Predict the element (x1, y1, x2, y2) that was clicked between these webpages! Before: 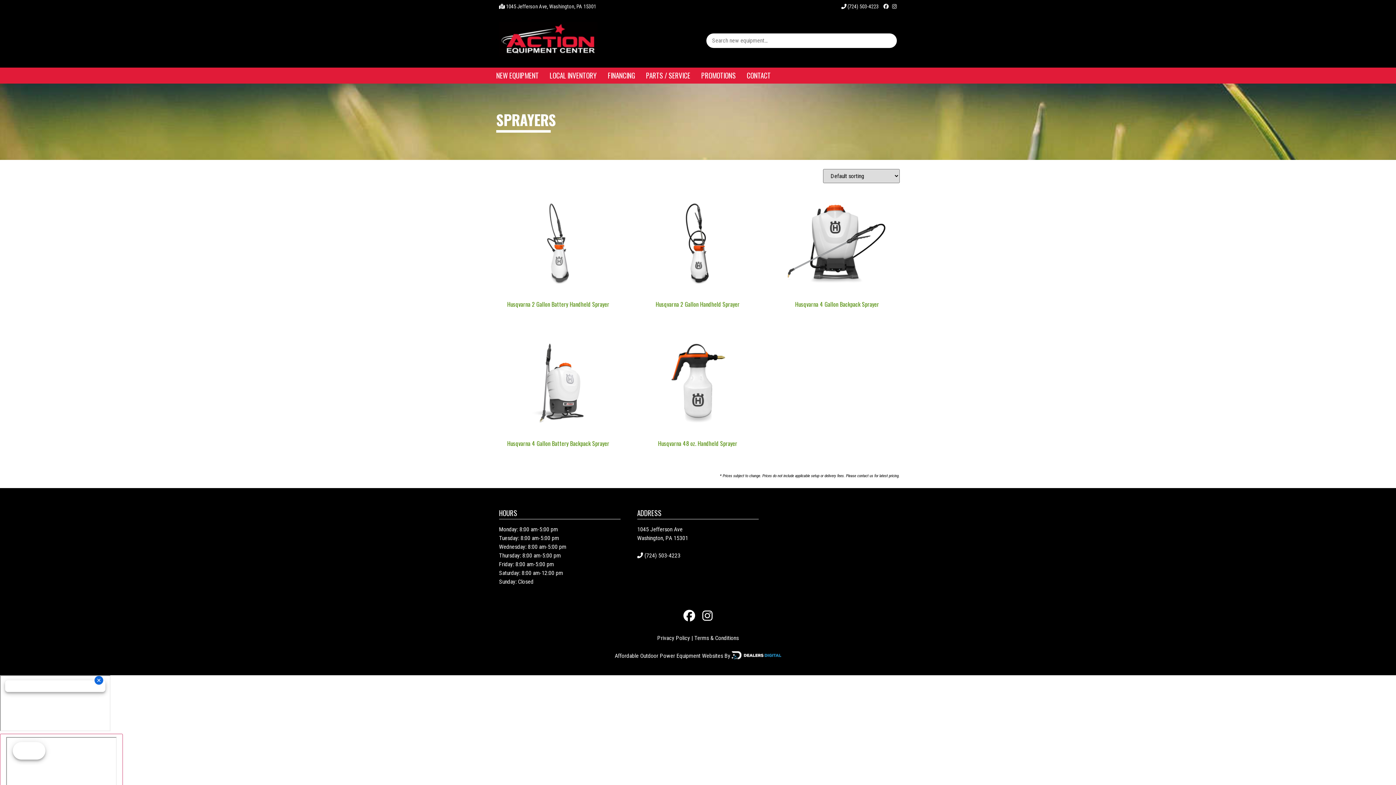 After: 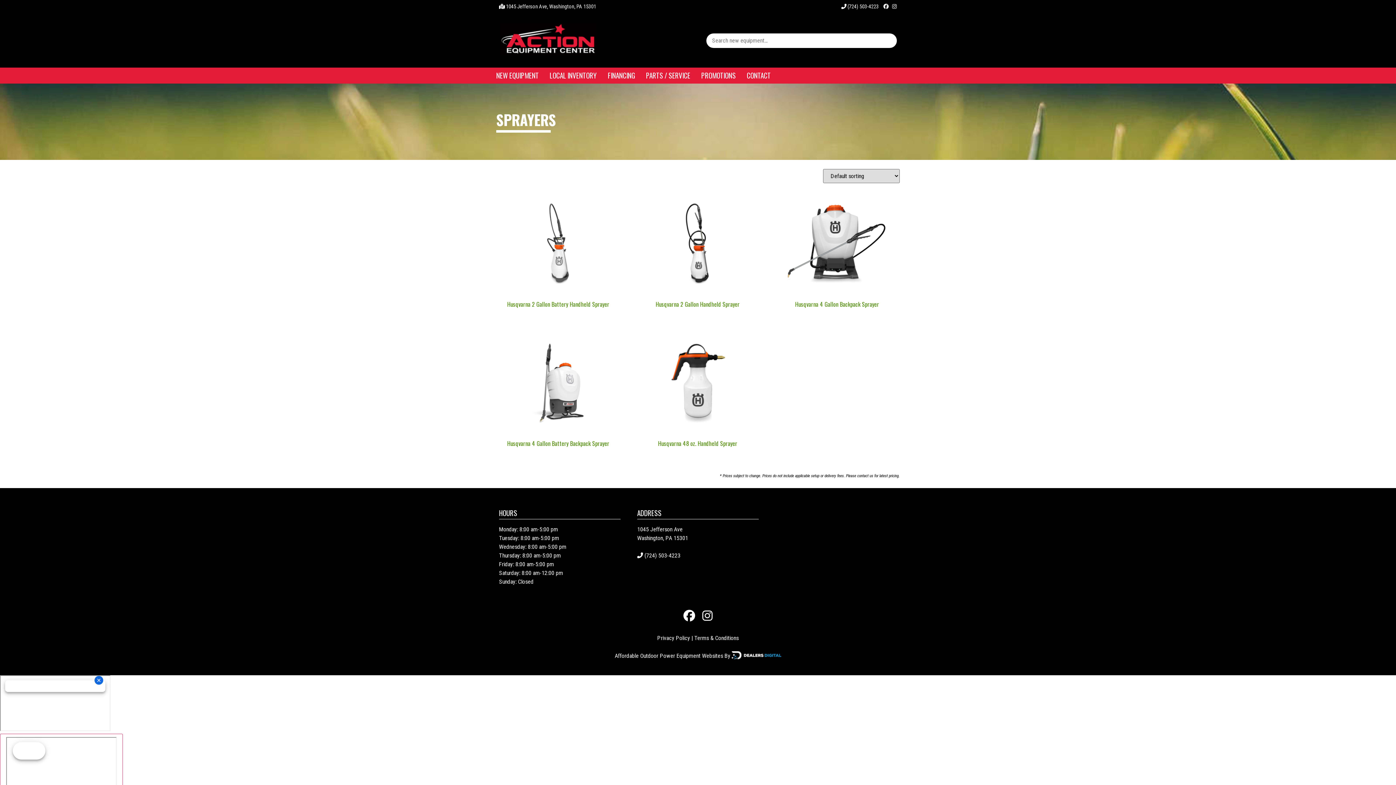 Action: bbox: (683, 609, 695, 623)